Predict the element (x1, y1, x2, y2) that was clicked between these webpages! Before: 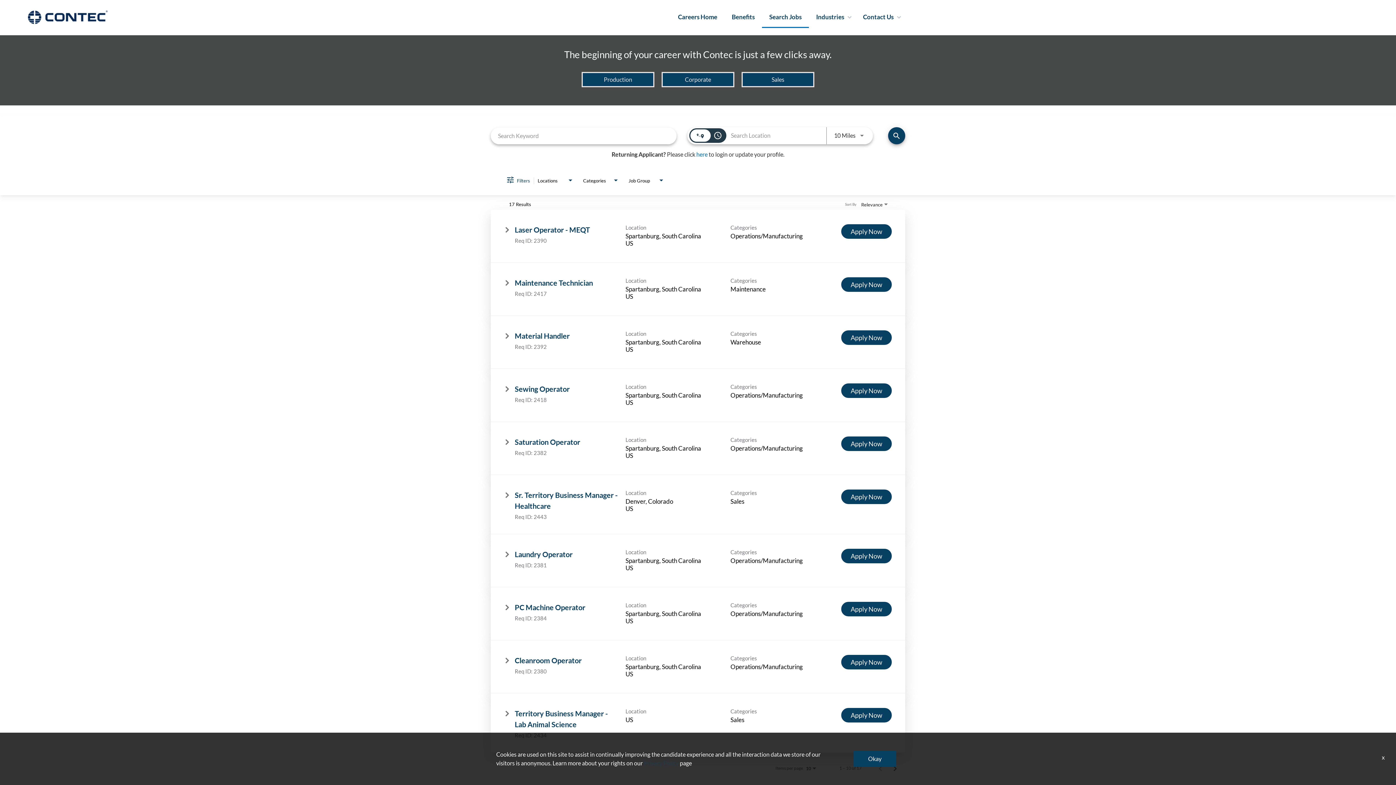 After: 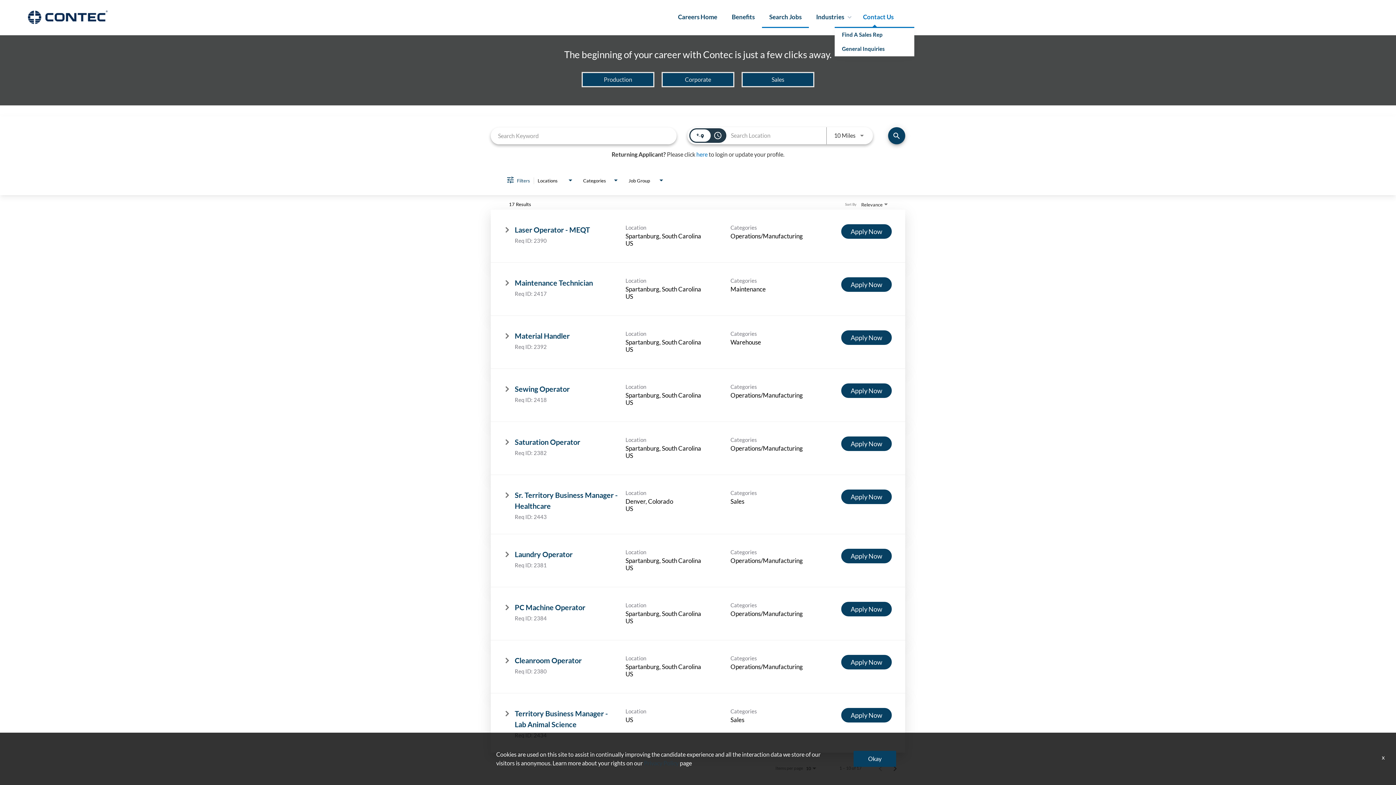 Action: bbox: (893, 15, 898, 16)